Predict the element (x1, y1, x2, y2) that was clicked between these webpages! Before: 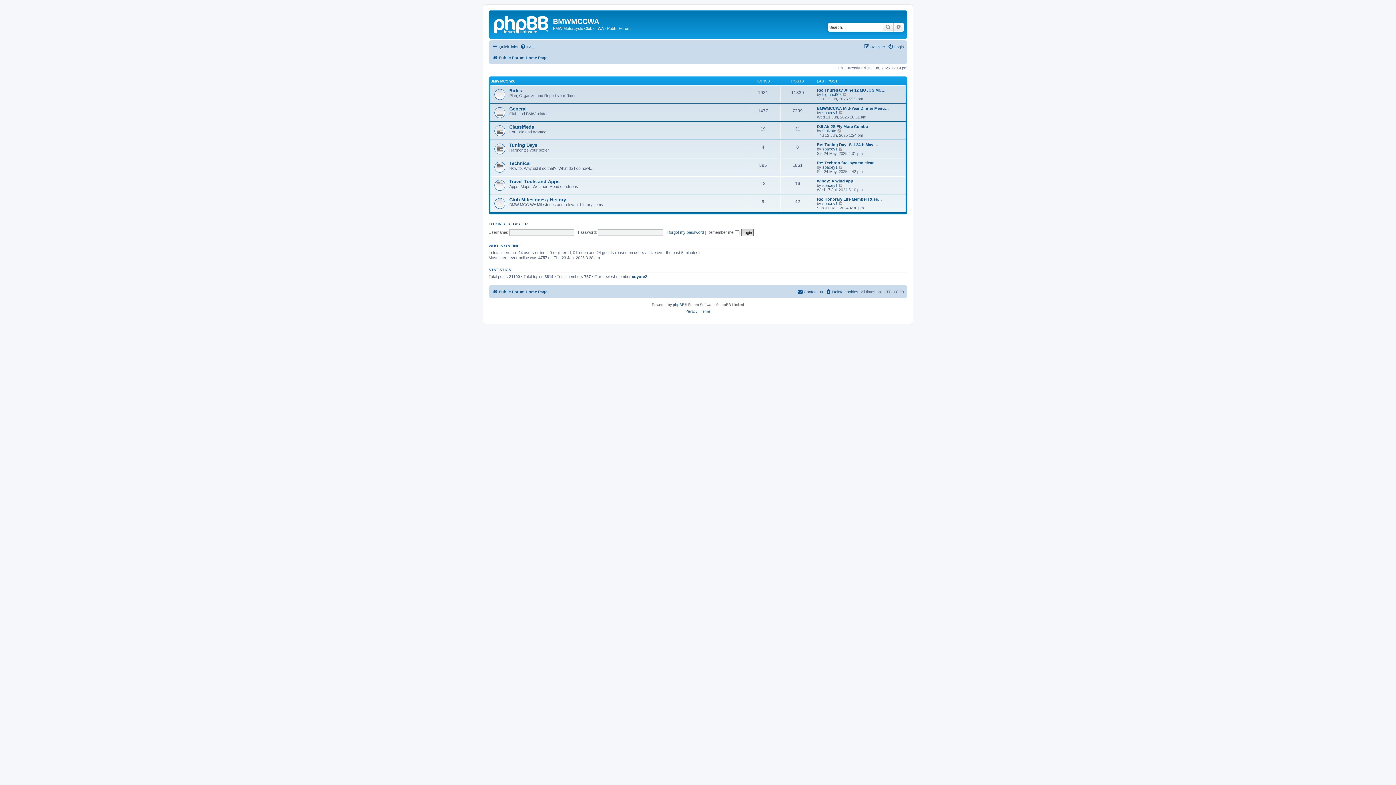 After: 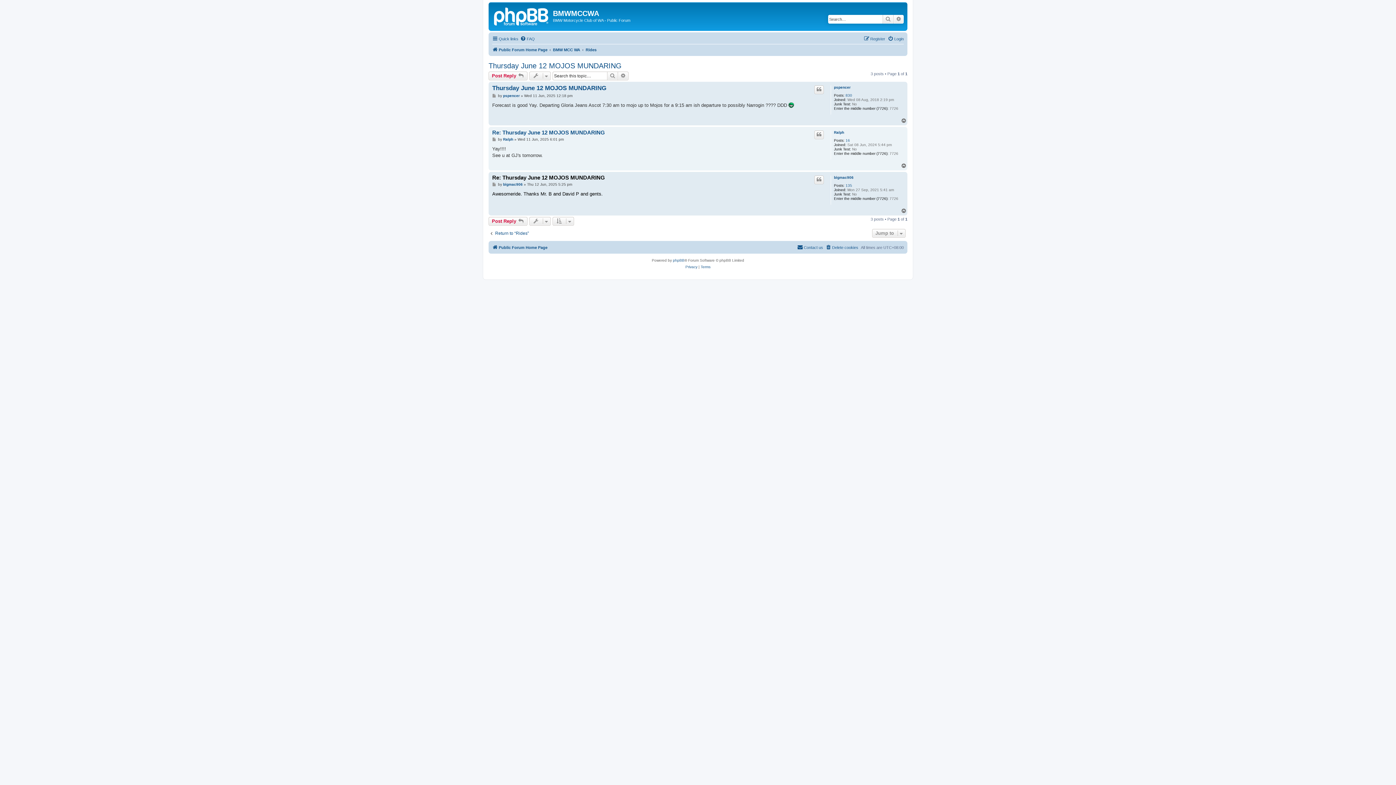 Action: label: View the latest post bbox: (842, 92, 847, 96)